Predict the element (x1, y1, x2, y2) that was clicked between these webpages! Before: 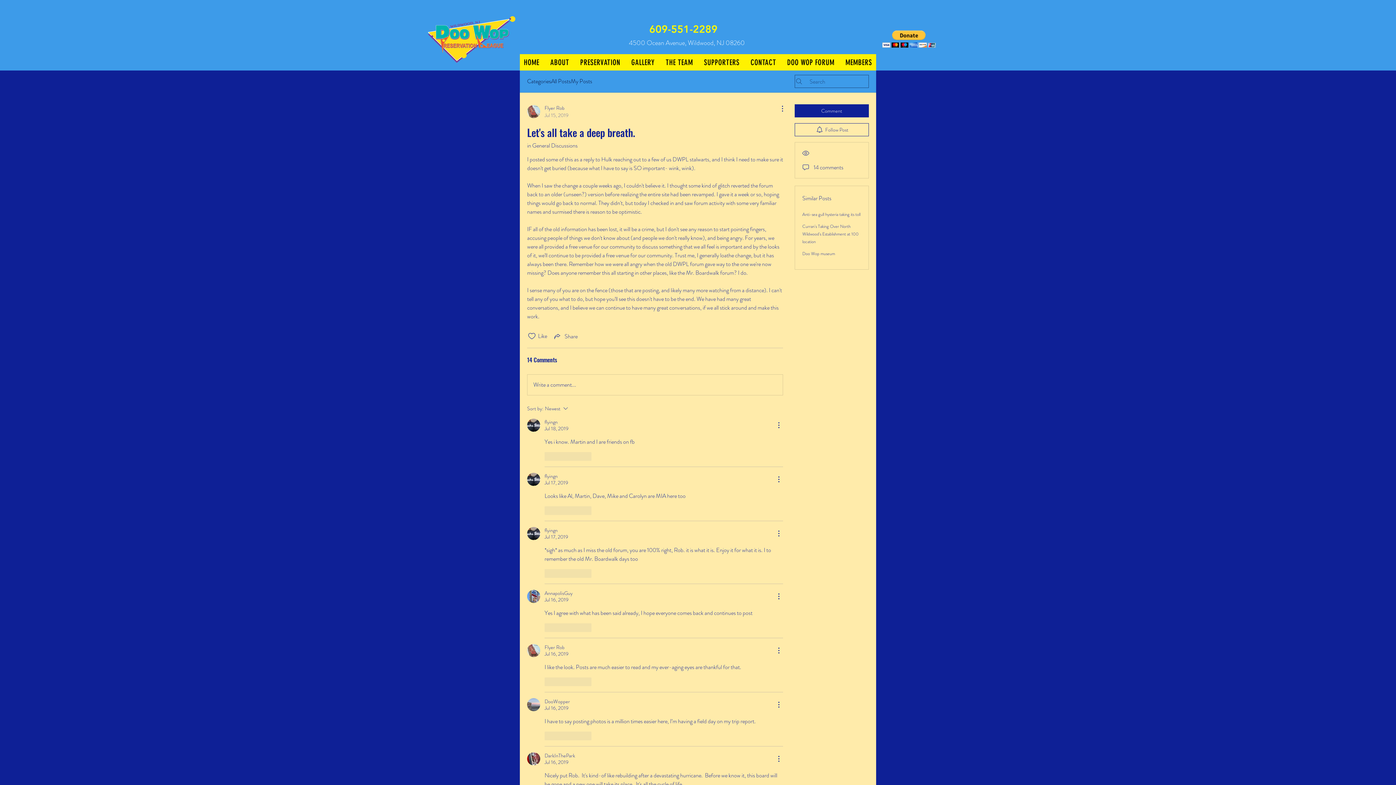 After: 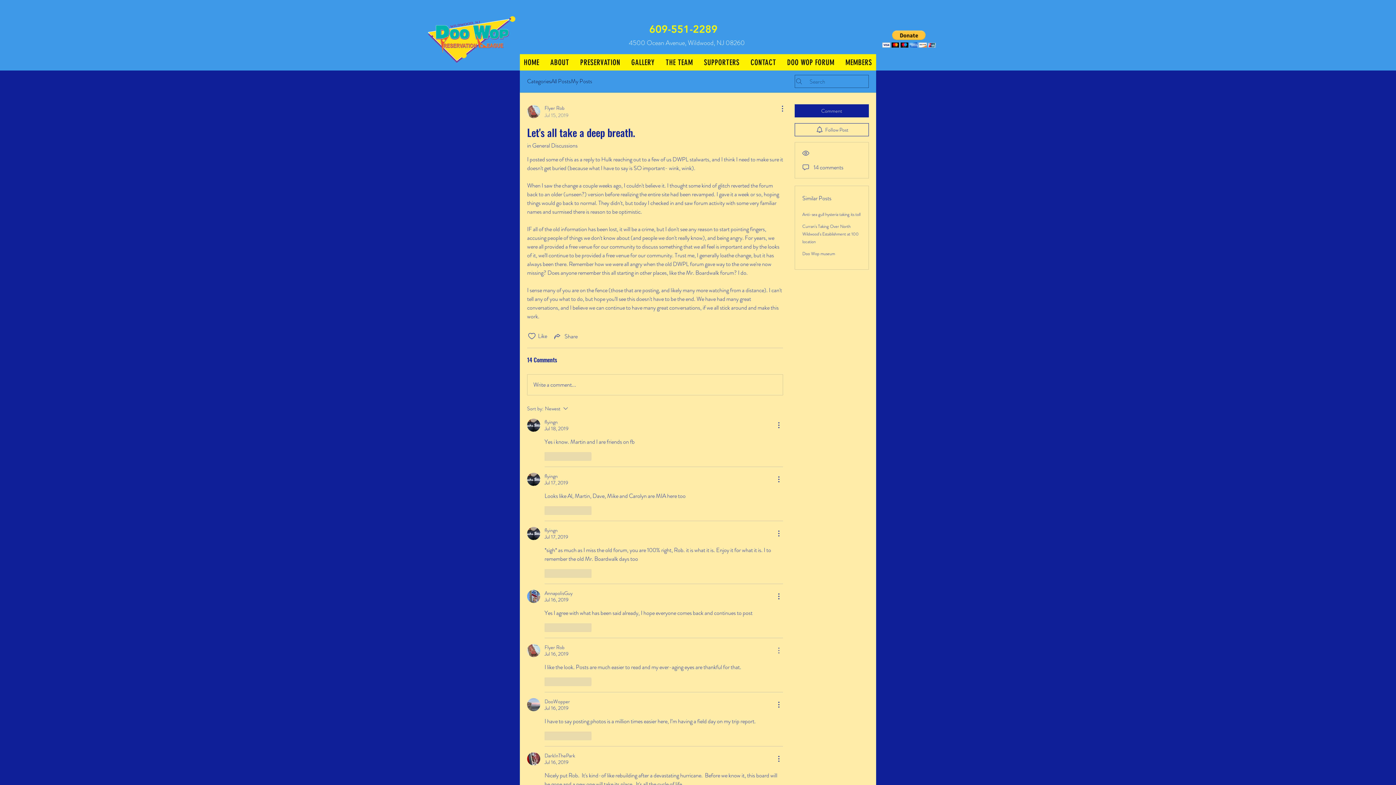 Action: bbox: (774, 646, 783, 655) label: More Actions